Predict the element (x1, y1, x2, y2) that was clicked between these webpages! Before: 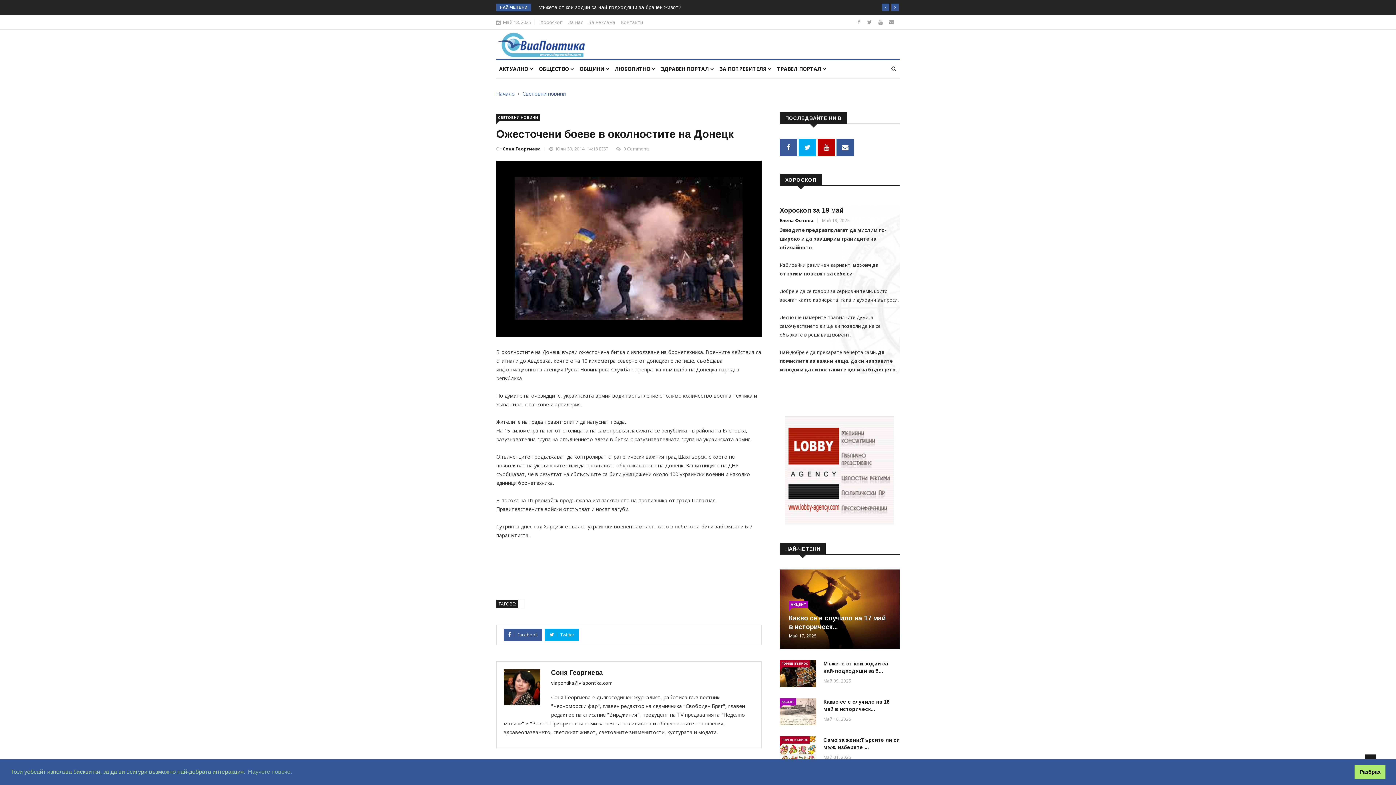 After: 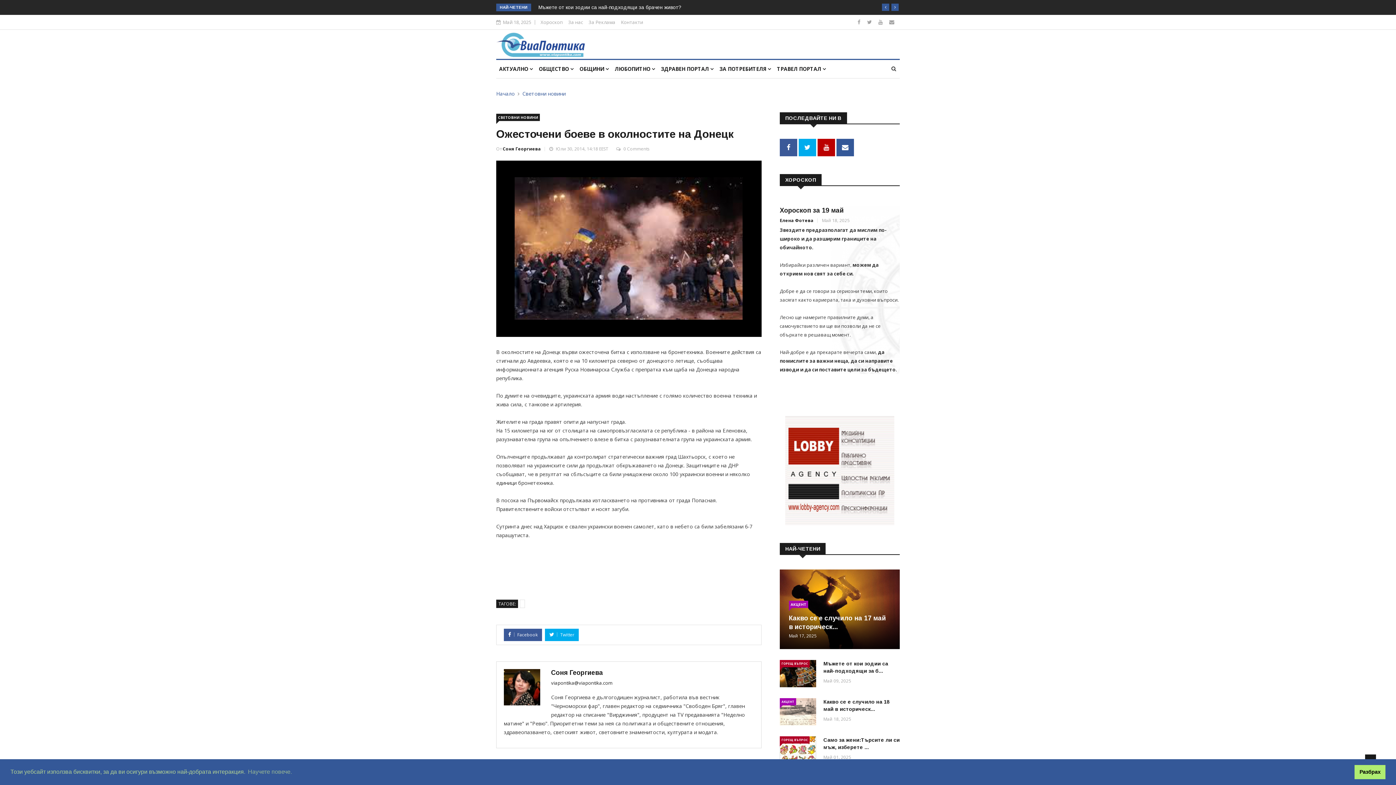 Action: label: 0 Comments bbox: (623, 145, 656, 152)